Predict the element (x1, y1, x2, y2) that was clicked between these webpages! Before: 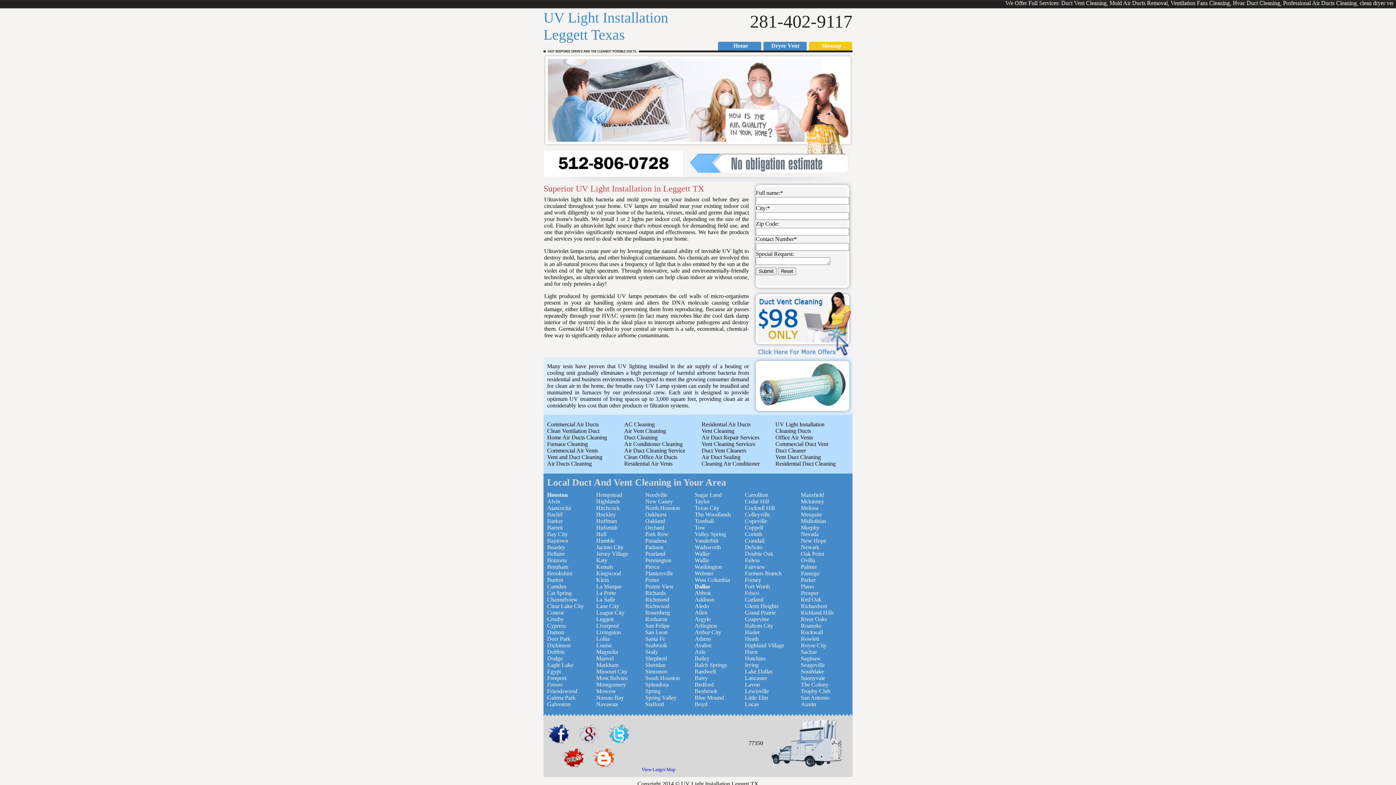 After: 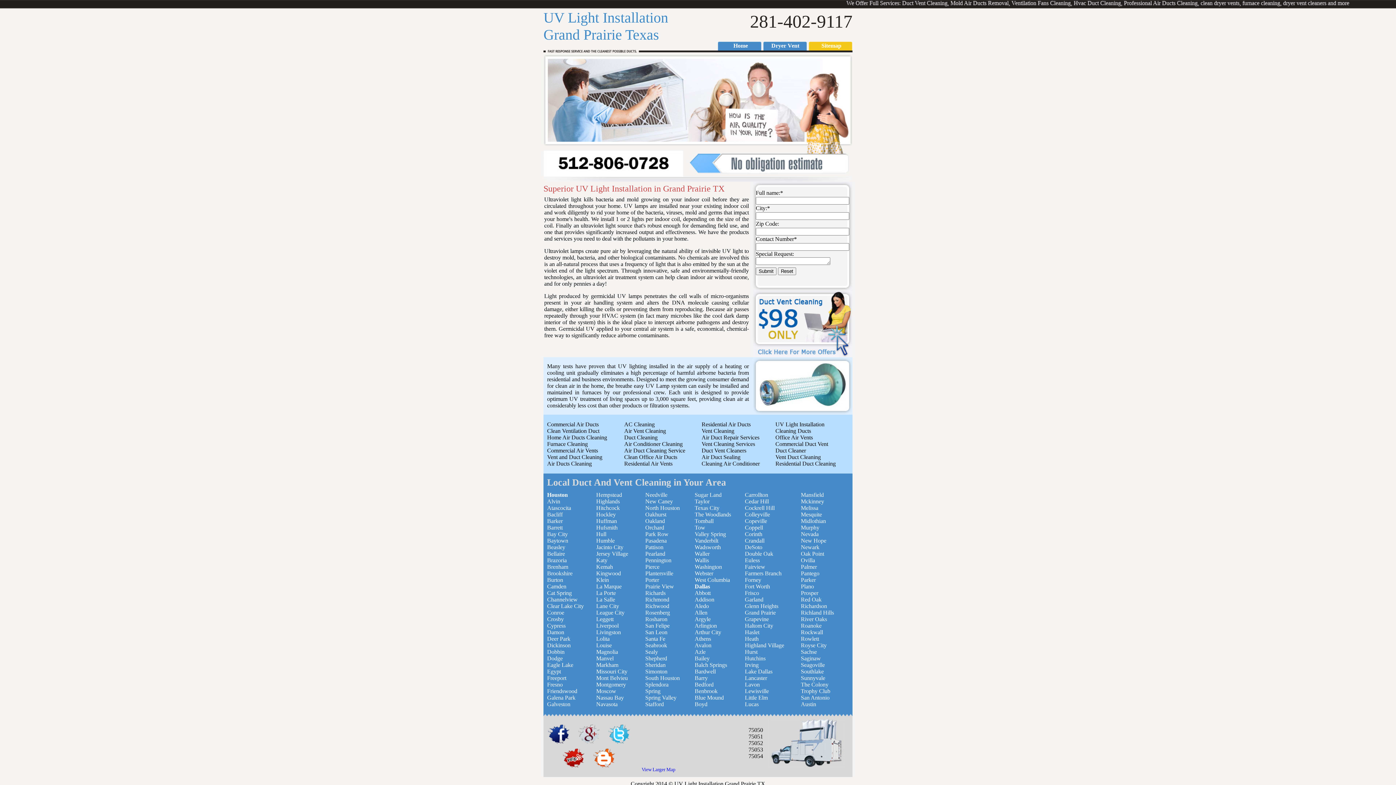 Action: bbox: (745, 609, 776, 616) label: Grand Prairie